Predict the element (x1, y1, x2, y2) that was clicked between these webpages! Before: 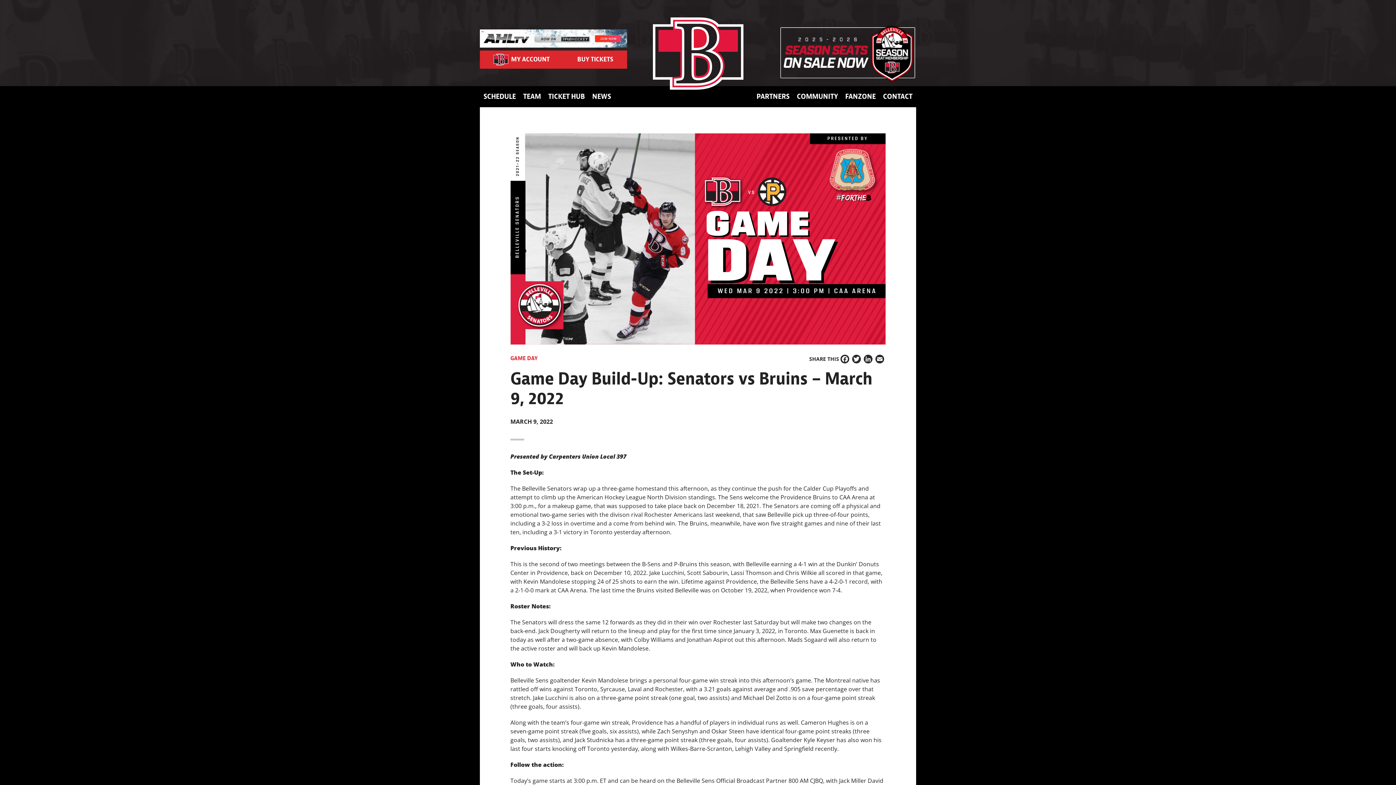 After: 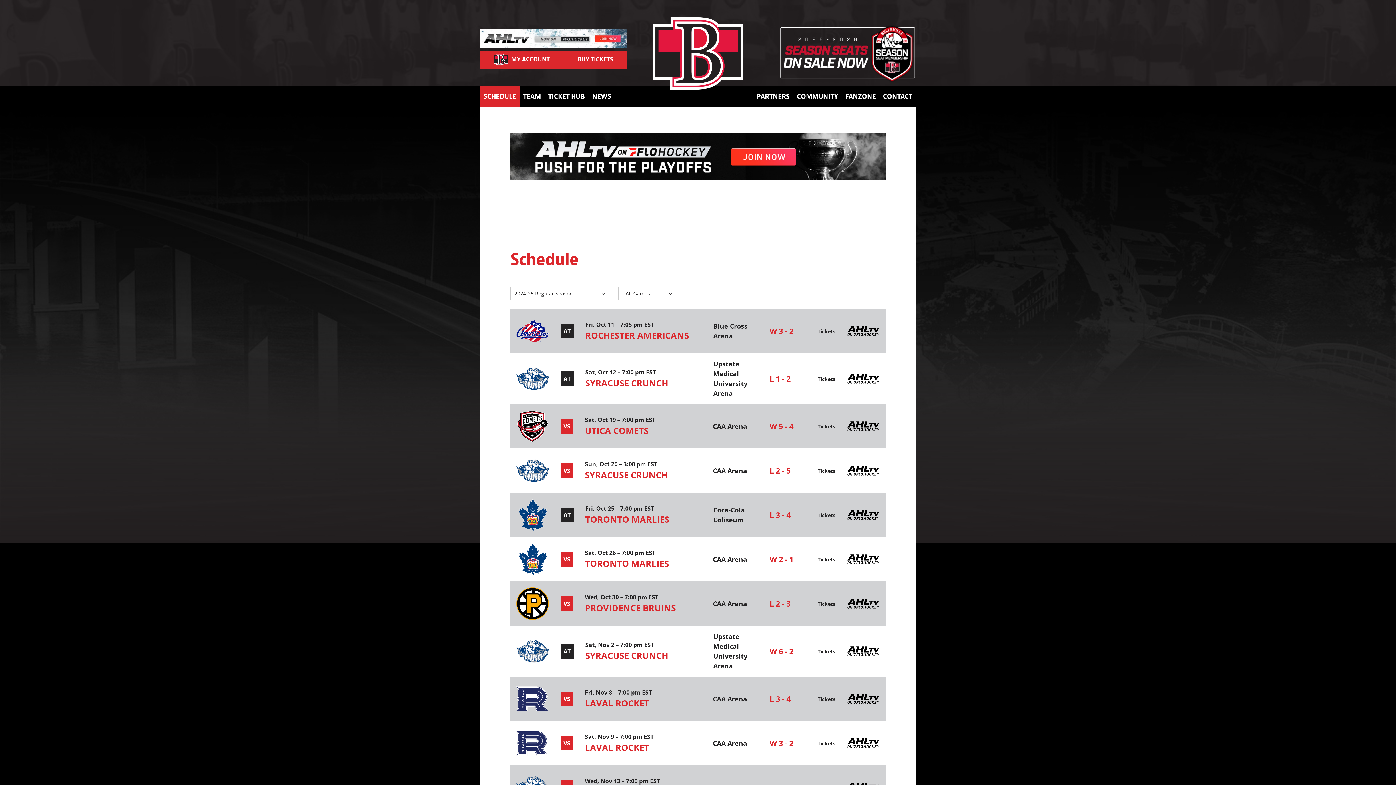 Action: bbox: (480, 86, 519, 107) label: SCHEDULE